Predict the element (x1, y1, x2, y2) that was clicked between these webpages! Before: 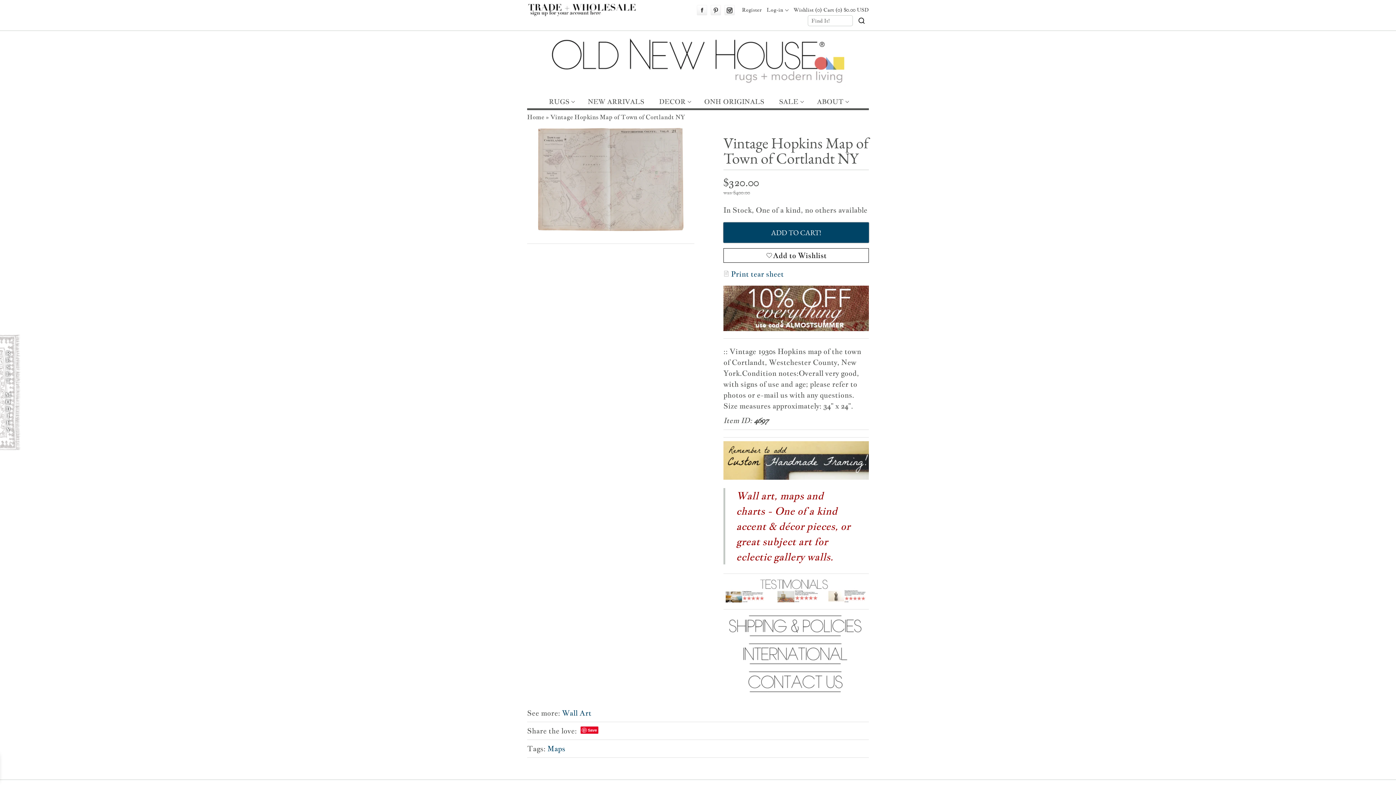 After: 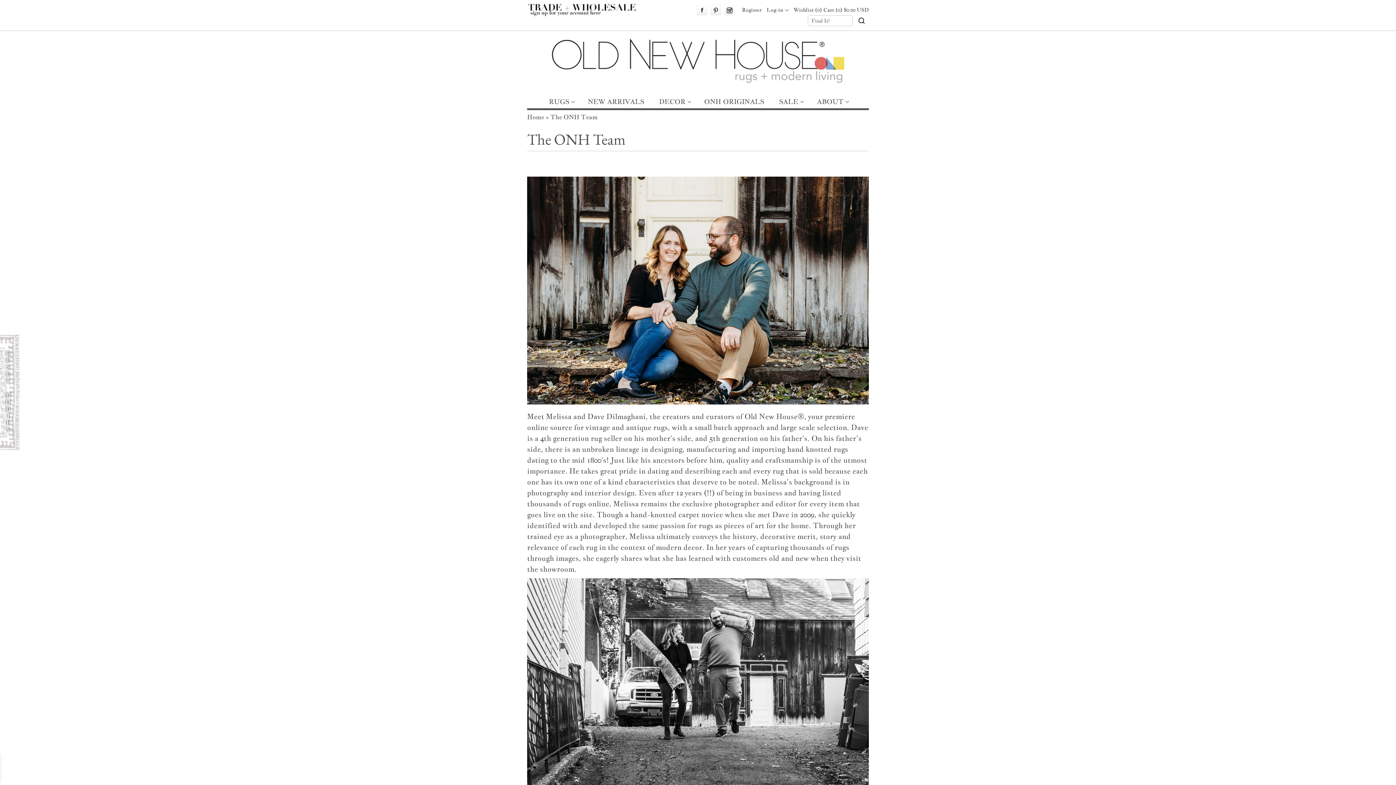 Action: bbox: (815, 95, 849, 108) label: ABOUT